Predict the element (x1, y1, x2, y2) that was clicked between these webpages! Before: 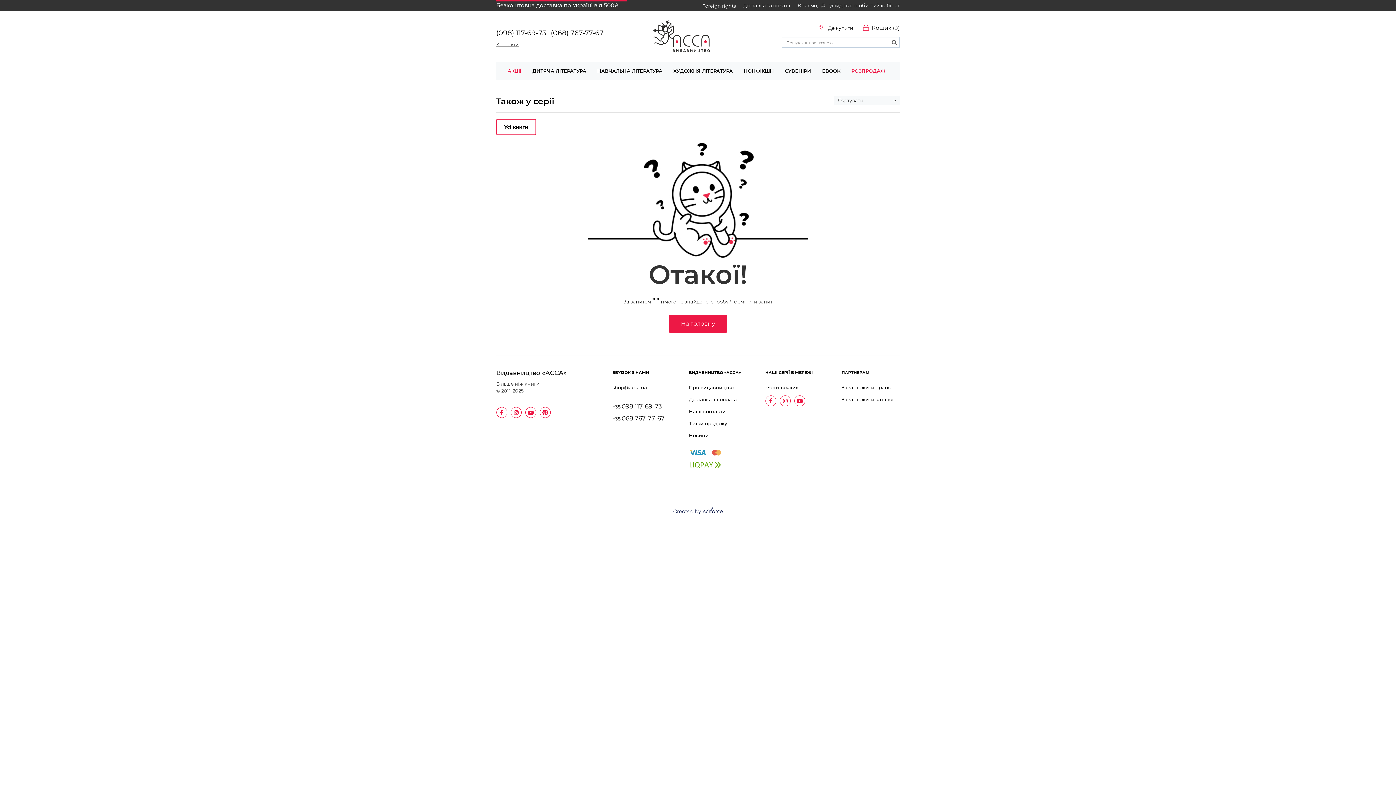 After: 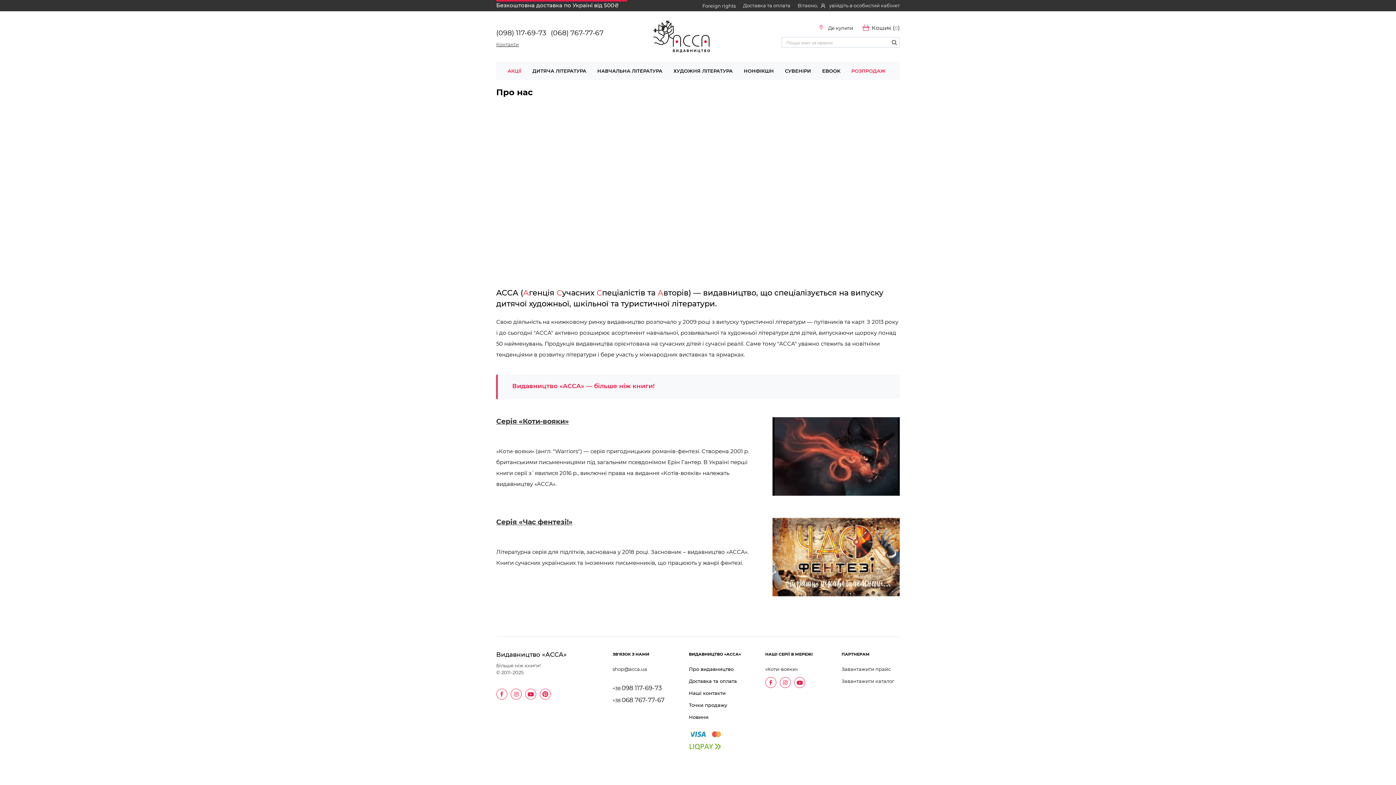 Action: label: Про видавництво bbox: (689, 382, 747, 394)